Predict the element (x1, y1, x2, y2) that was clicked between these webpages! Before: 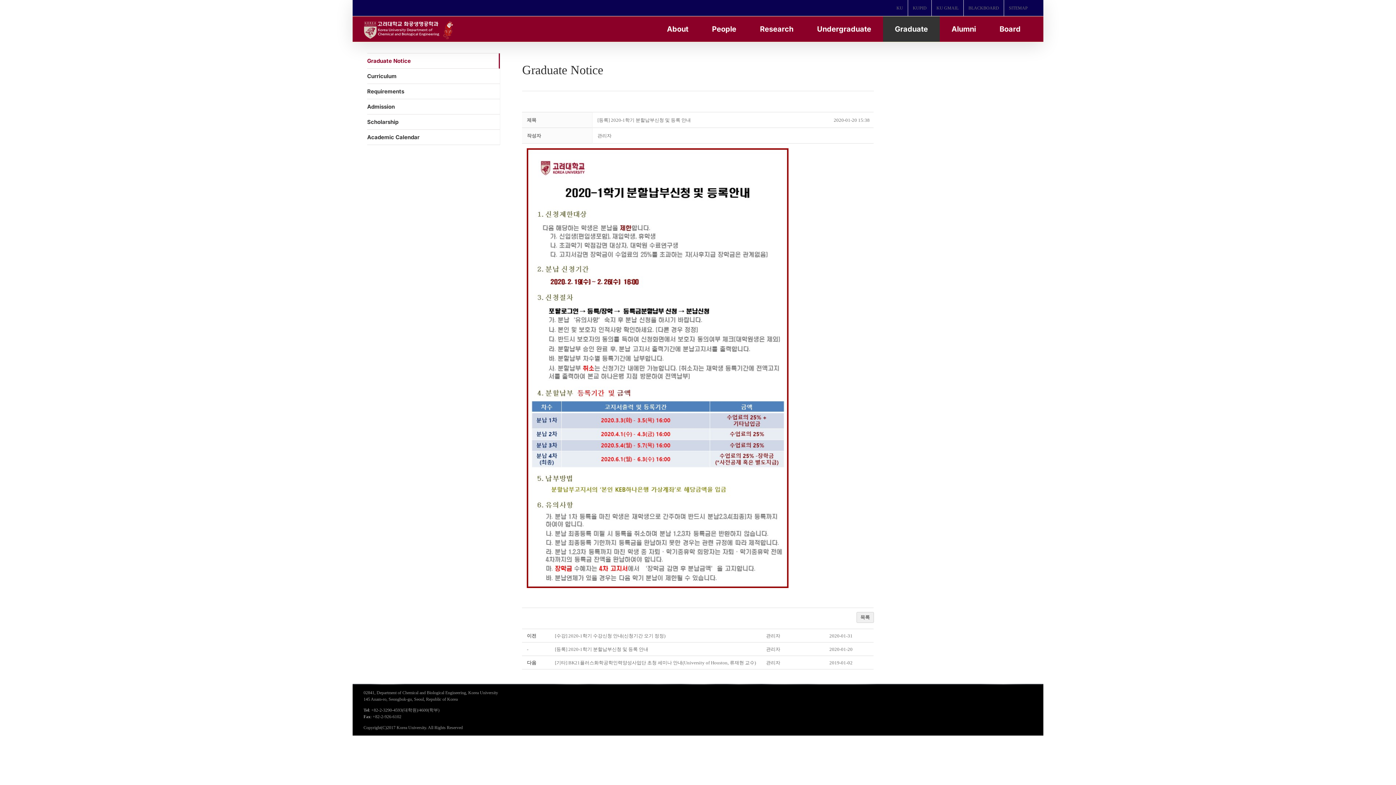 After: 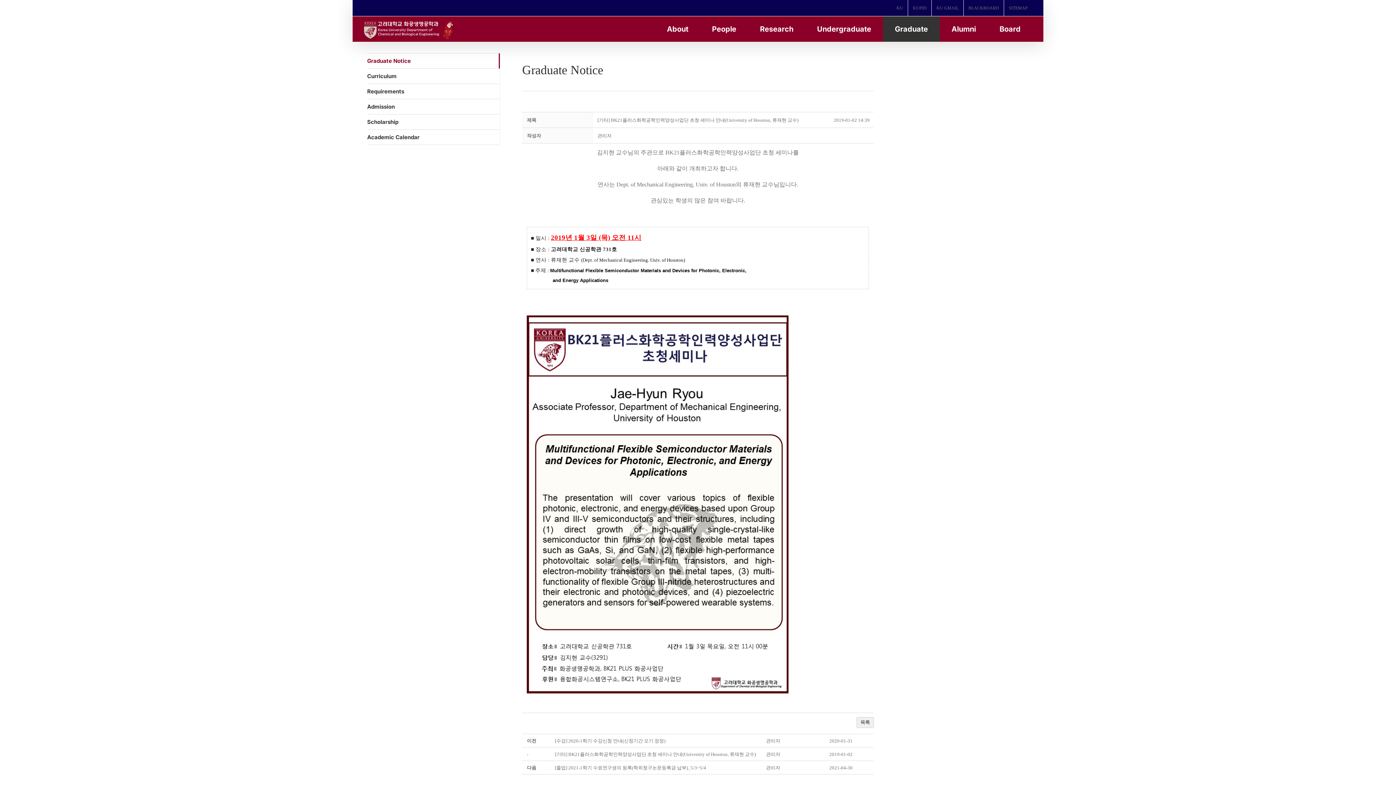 Action: label: [기타] BK21플러스화학공학인력양성사업단 초청 세미나 안내(University of Houston, 류재현 교수) bbox: (555, 660, 756, 665)